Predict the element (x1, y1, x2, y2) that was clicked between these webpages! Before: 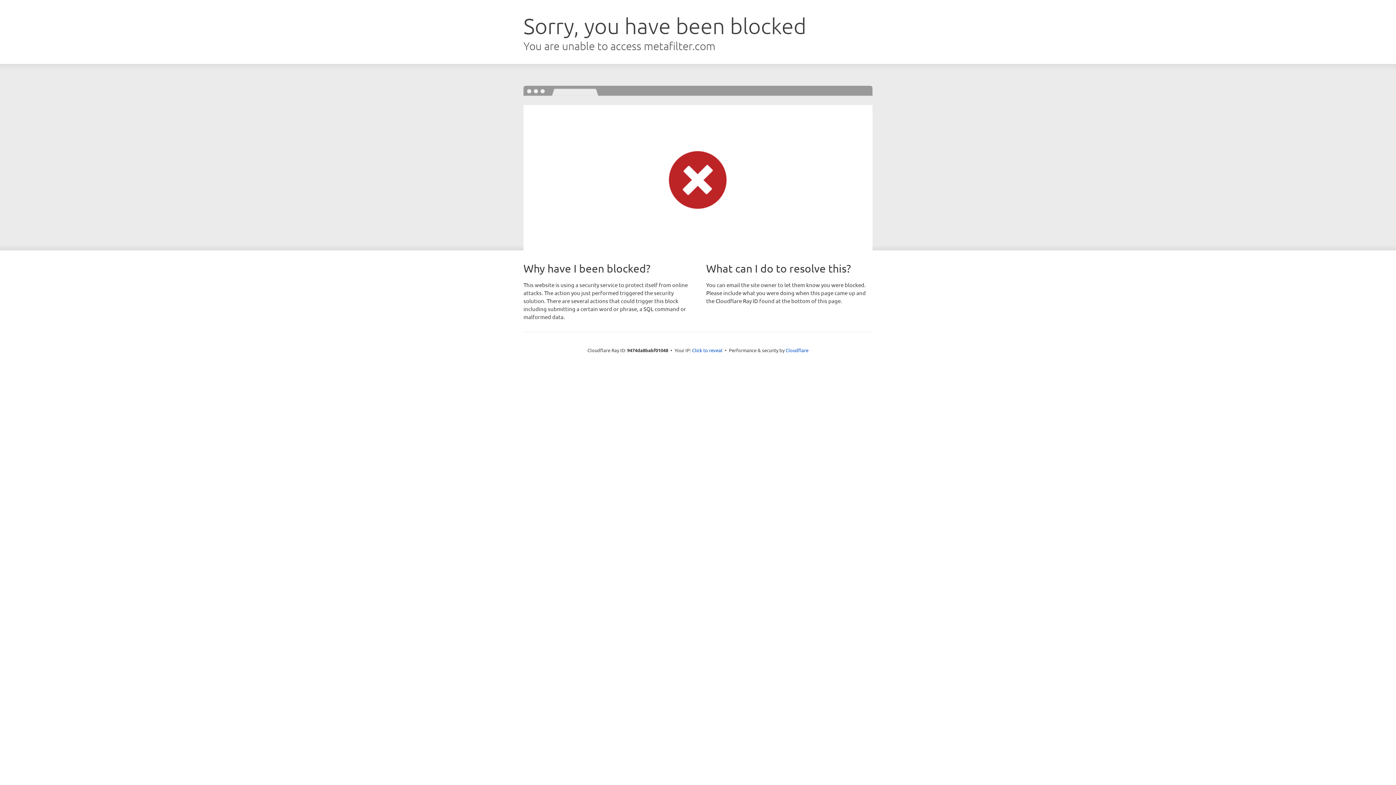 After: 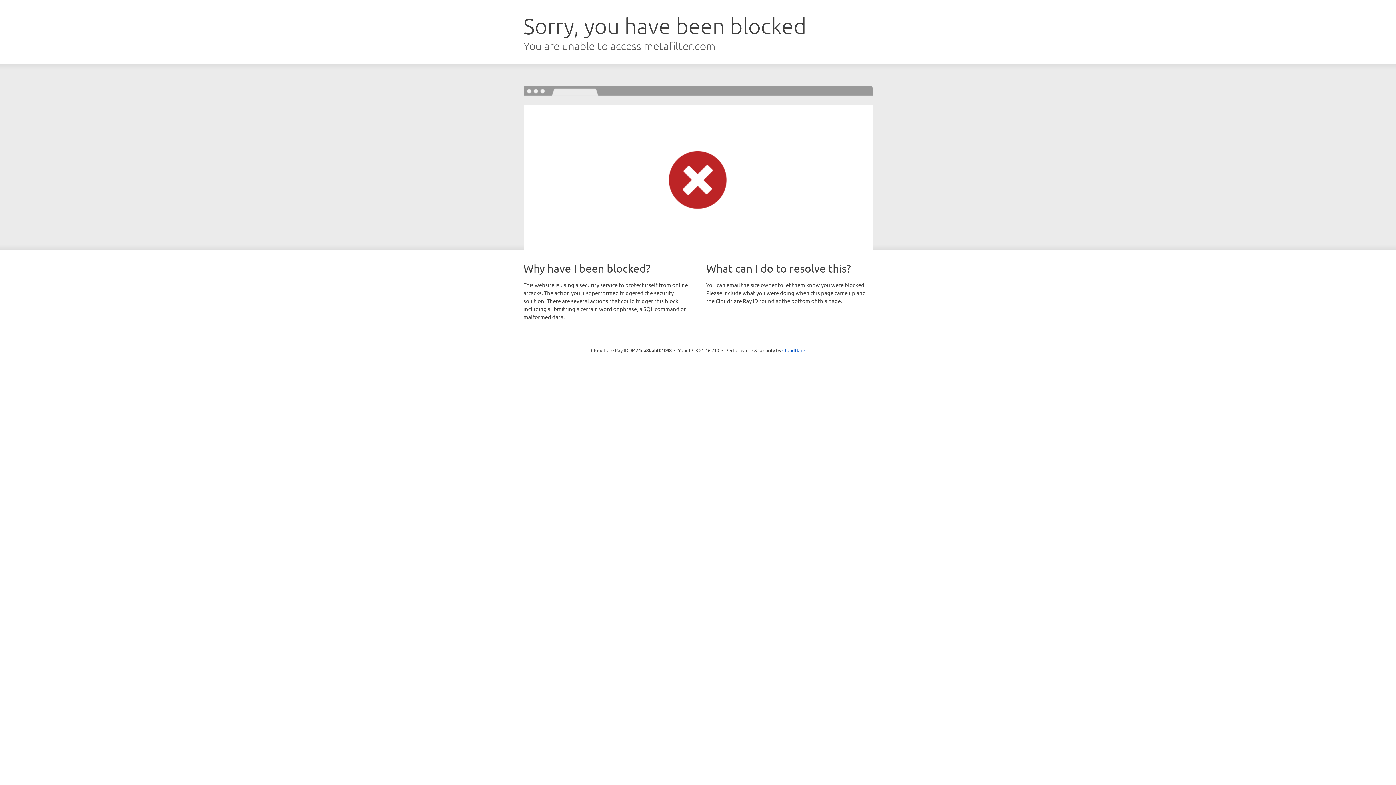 Action: label: Click to reveal bbox: (692, 346, 722, 353)